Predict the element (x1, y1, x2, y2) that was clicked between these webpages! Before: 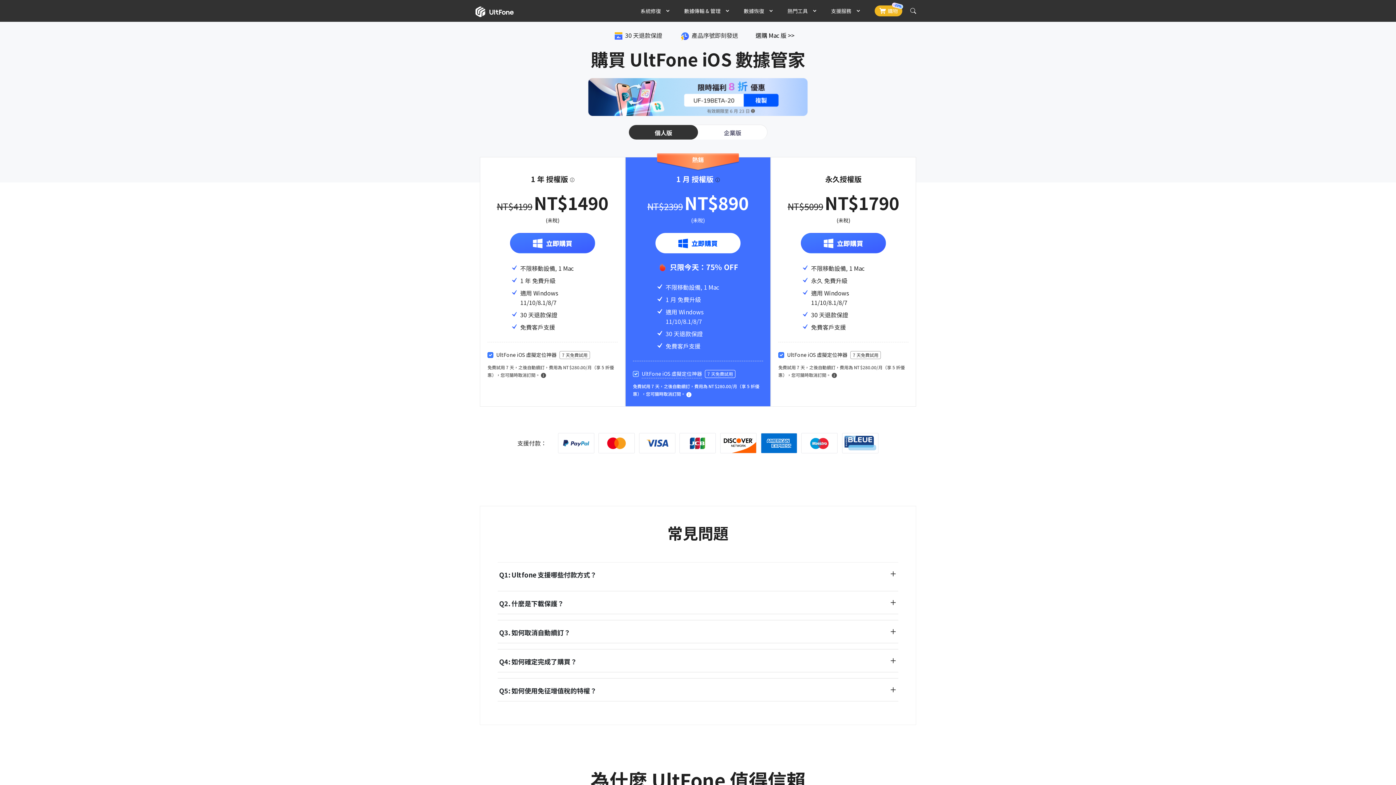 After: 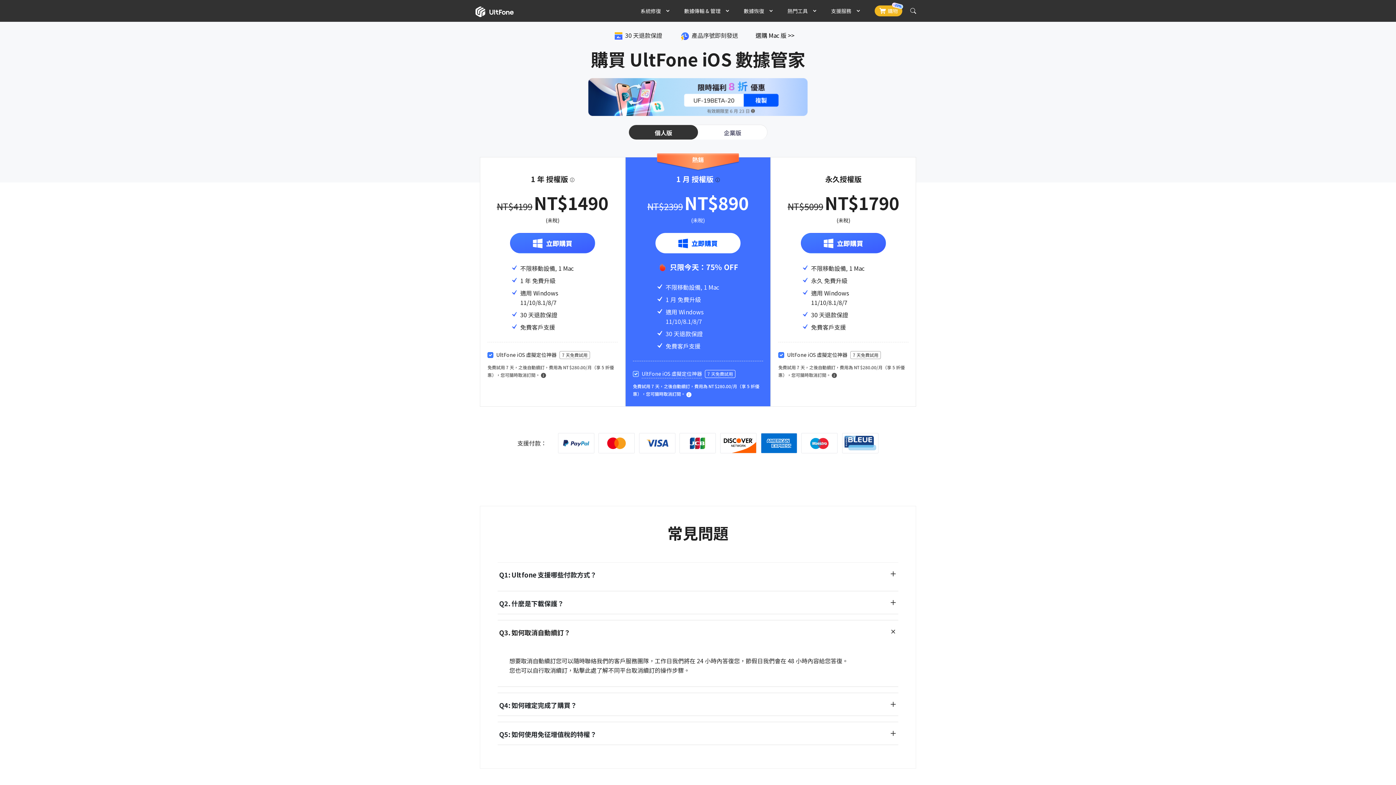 Action: label: Q3. 如何取消自動續訂？ bbox: (497, 620, 898, 643)